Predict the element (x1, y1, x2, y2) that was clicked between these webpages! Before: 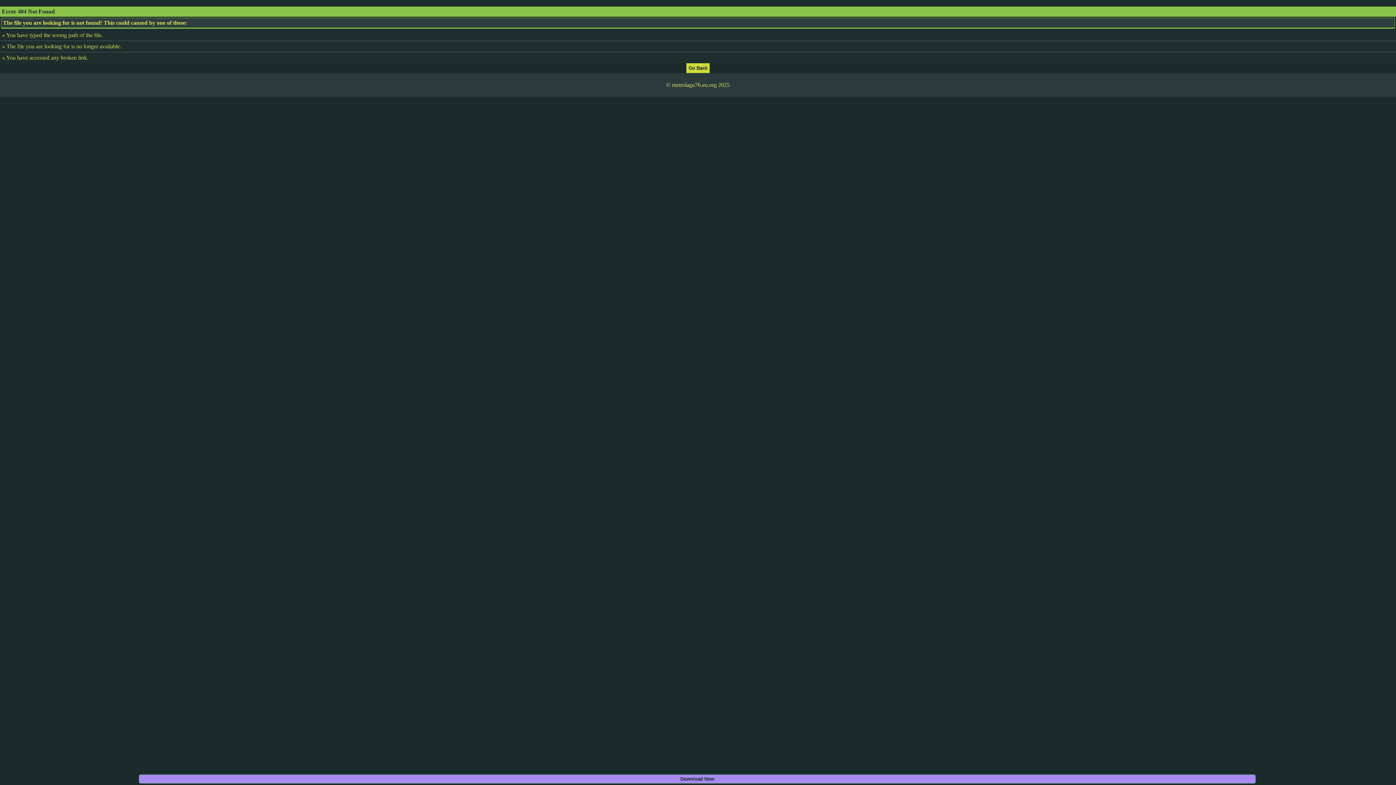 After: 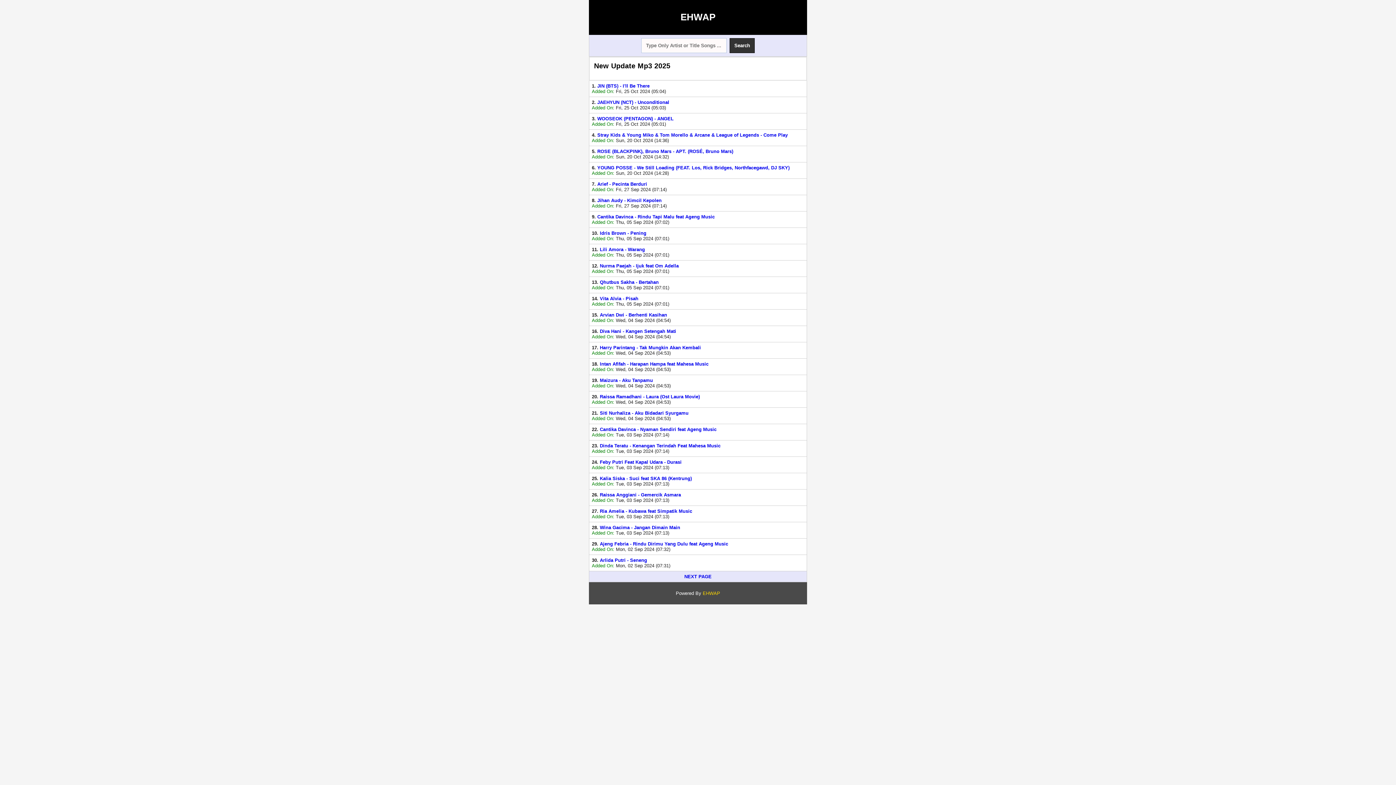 Action: bbox: (686, 64, 709, 70)